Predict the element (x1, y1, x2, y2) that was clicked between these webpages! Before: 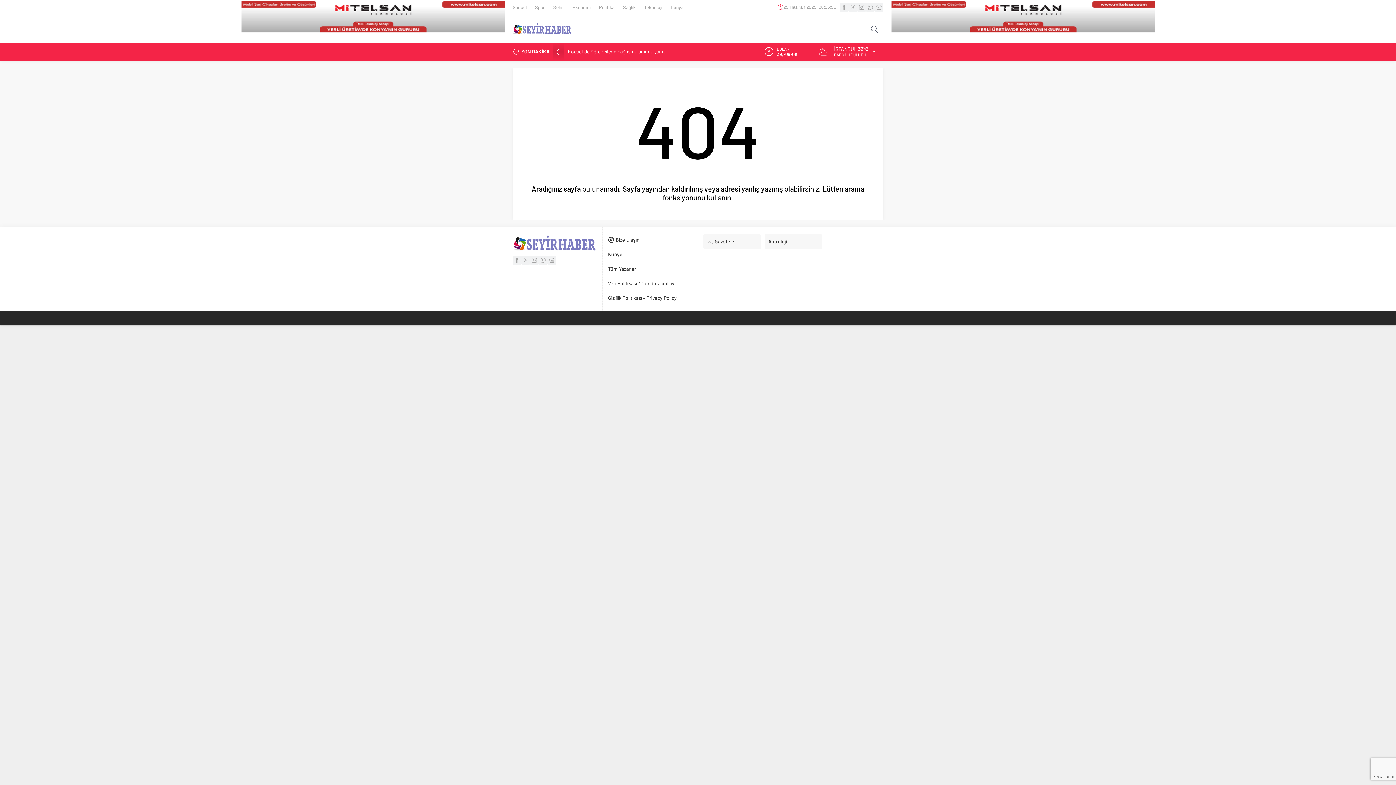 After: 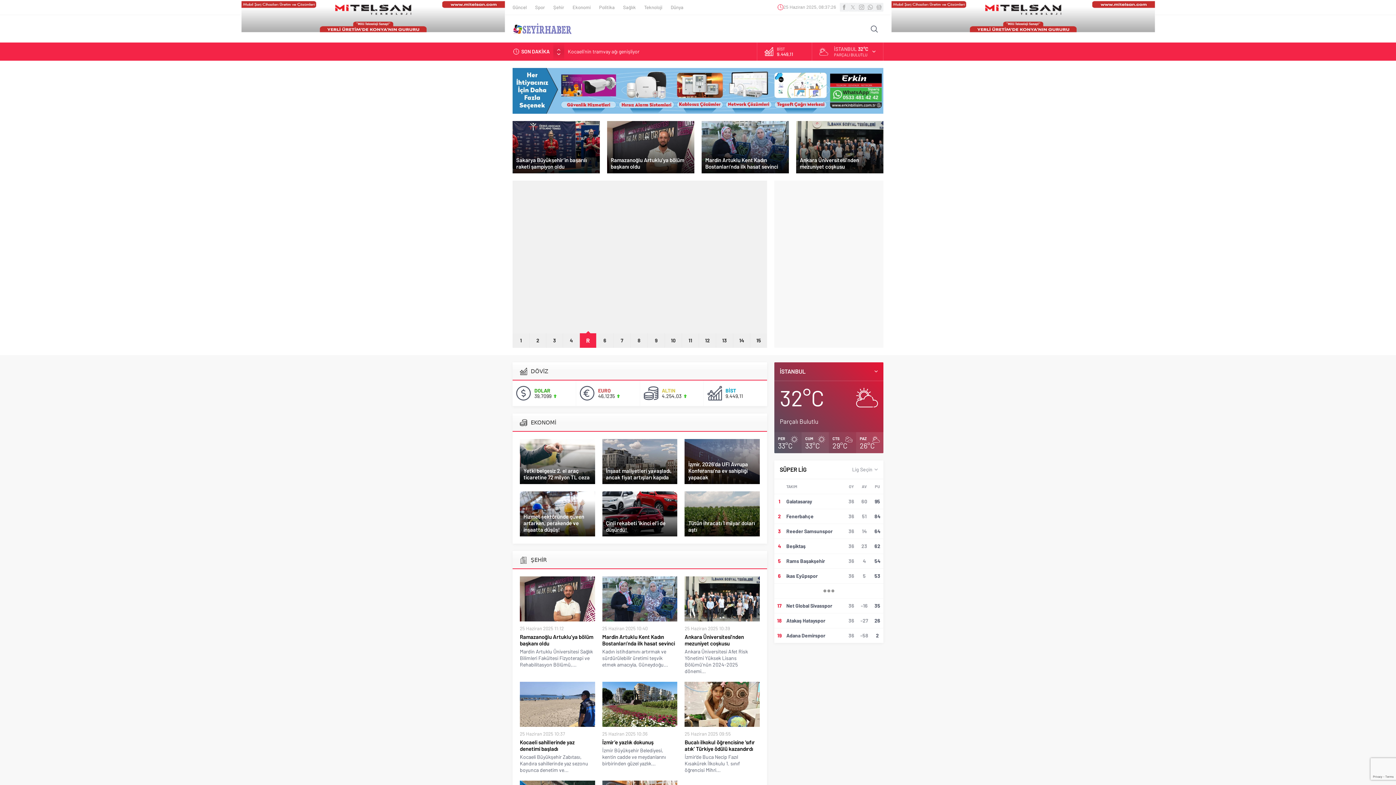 Action: bbox: (512, 27, 572, 36)